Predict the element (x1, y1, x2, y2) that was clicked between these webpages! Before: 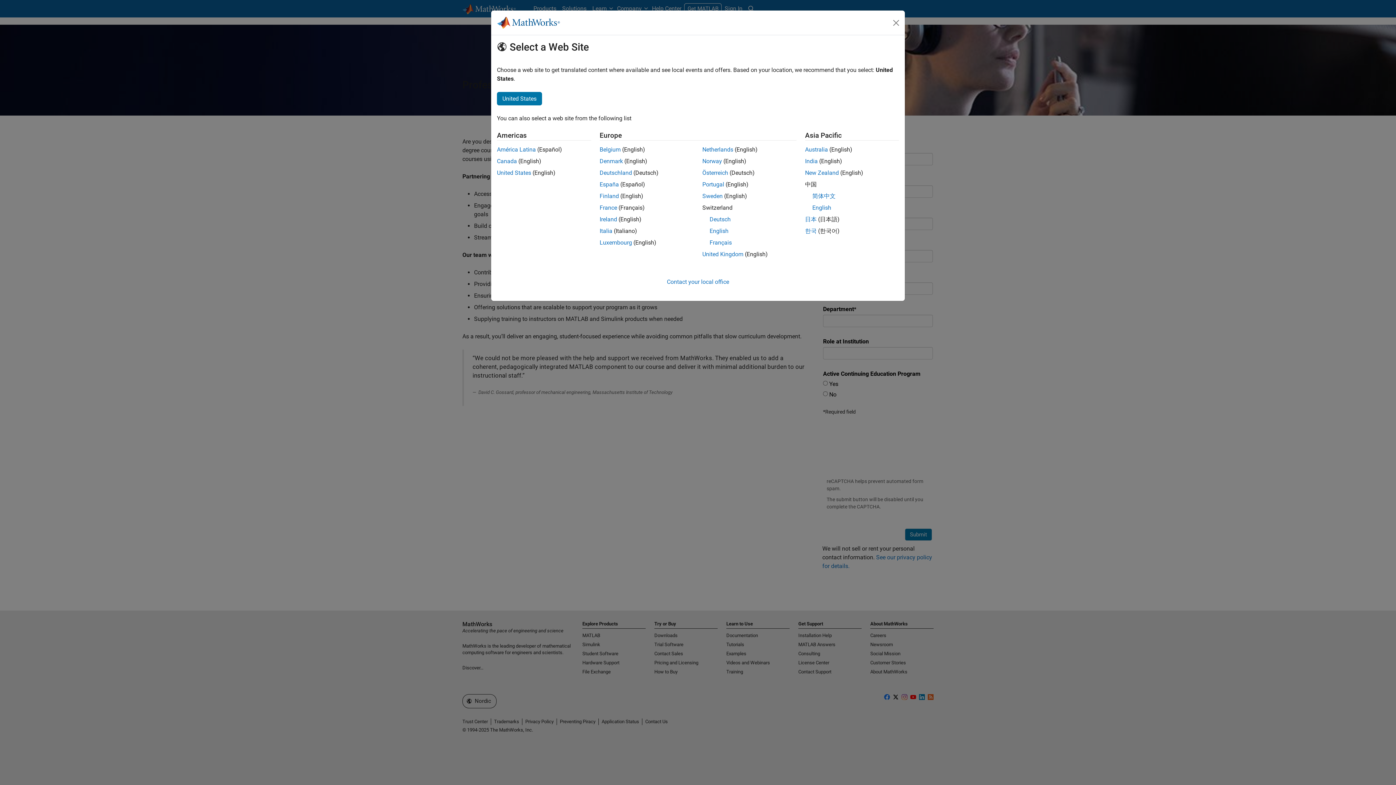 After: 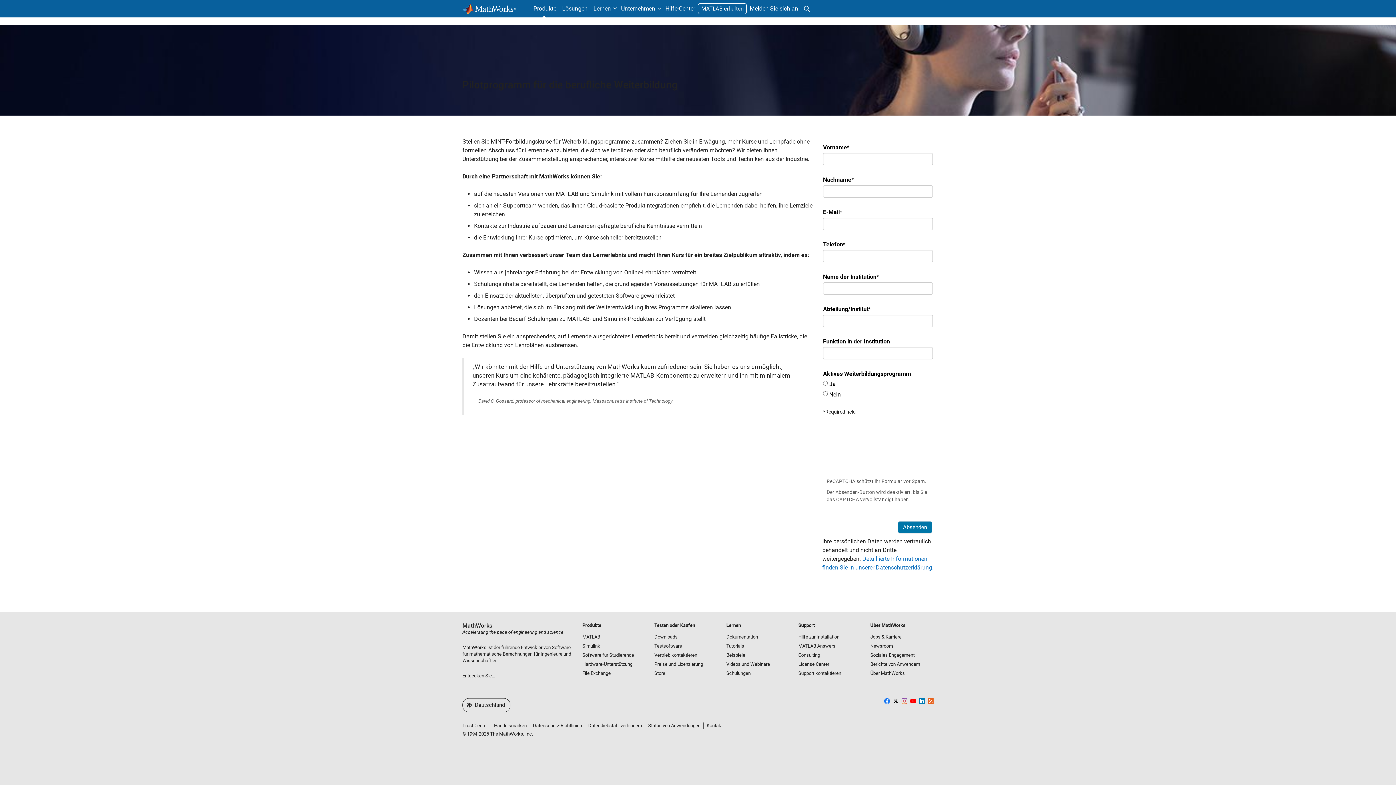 Action: label: Deutschland bbox: (599, 169, 632, 176)